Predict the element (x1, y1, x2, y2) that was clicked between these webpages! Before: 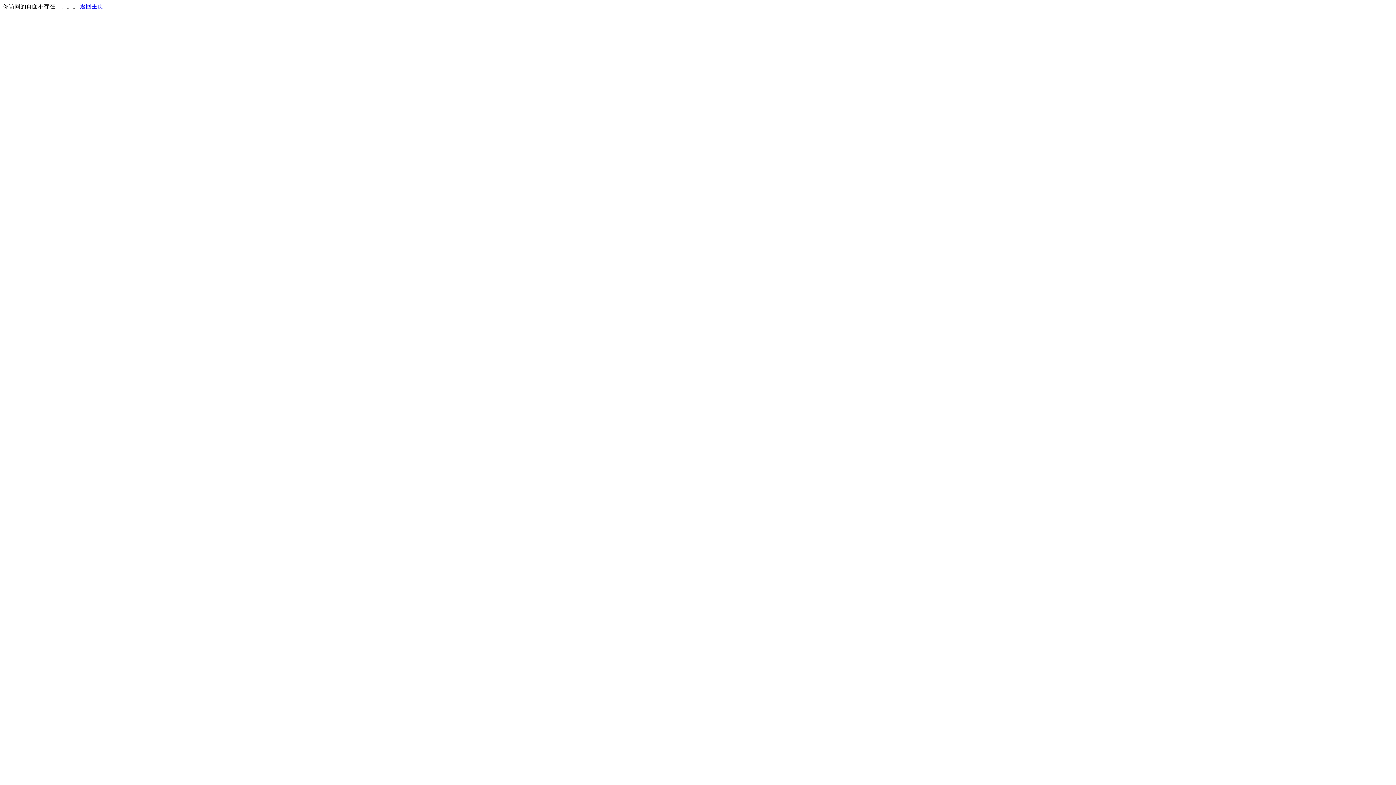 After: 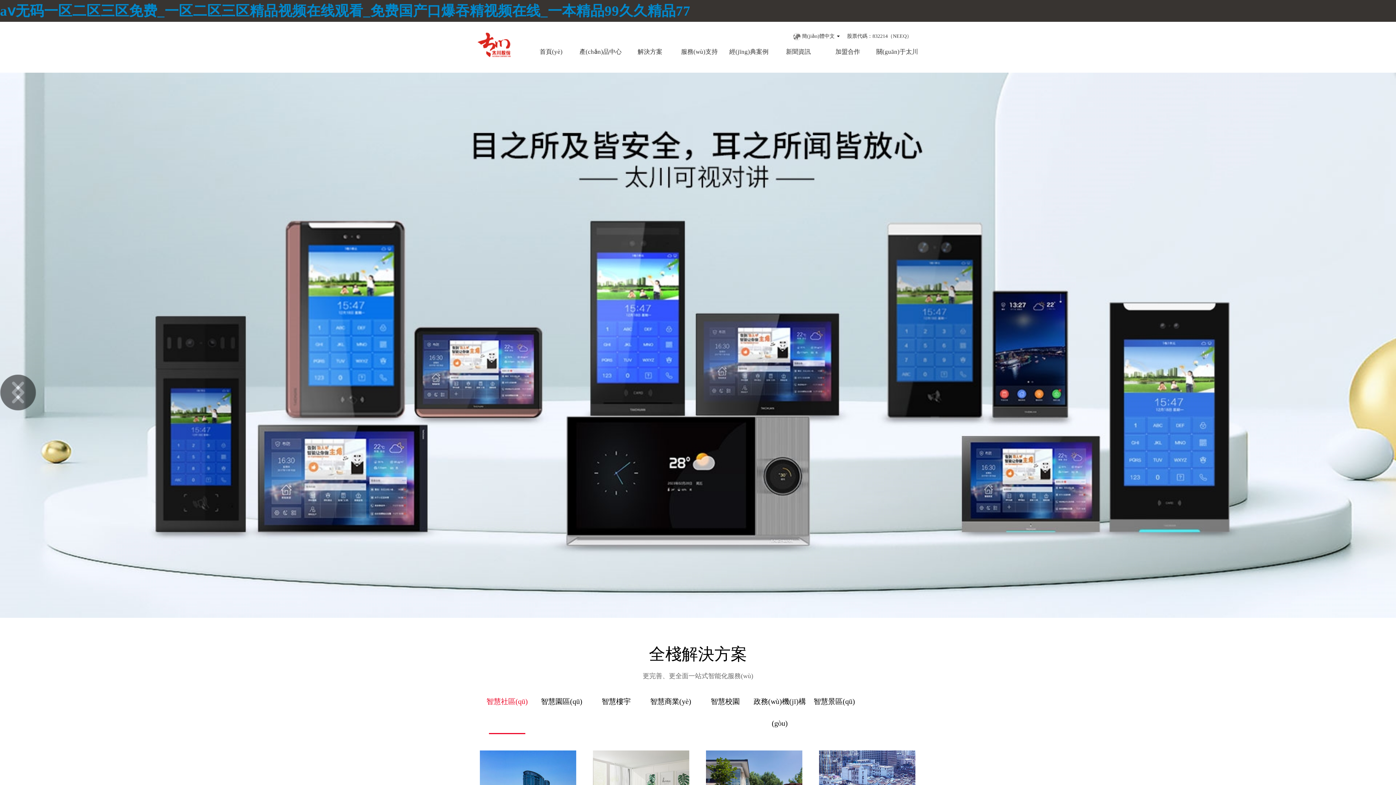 Action: bbox: (80, 3, 103, 9) label: 返回主页